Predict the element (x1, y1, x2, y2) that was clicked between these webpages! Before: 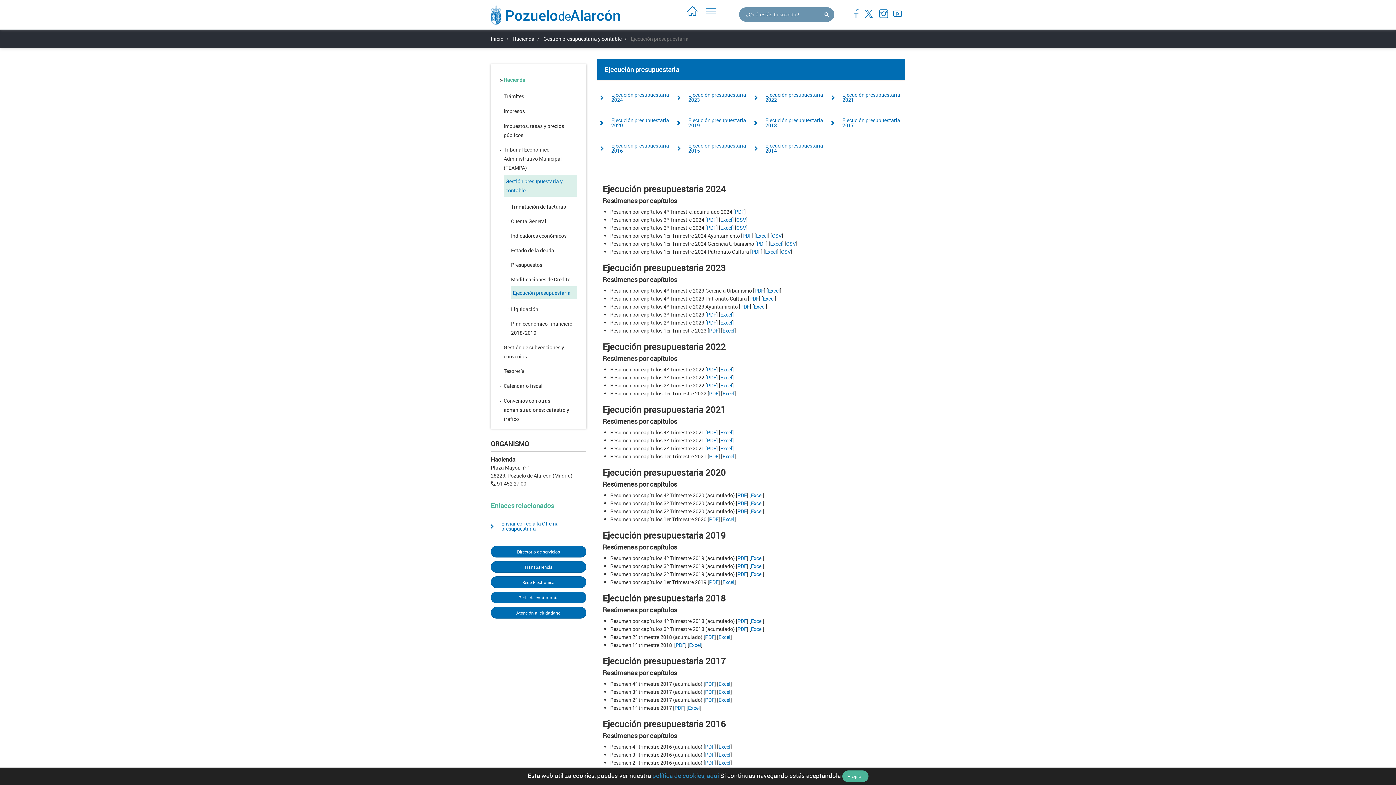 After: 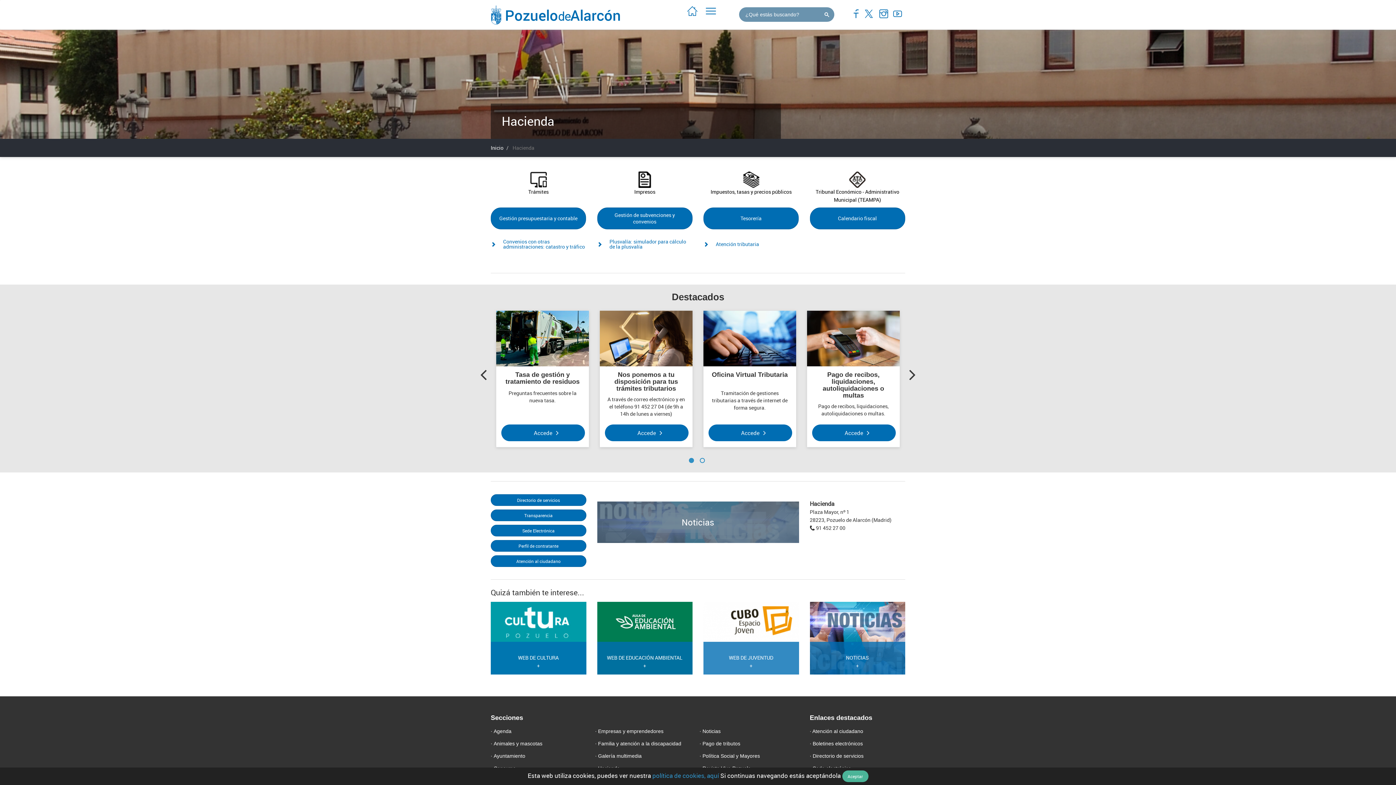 Action: label: Hacienda bbox: (503, 76, 525, 83)